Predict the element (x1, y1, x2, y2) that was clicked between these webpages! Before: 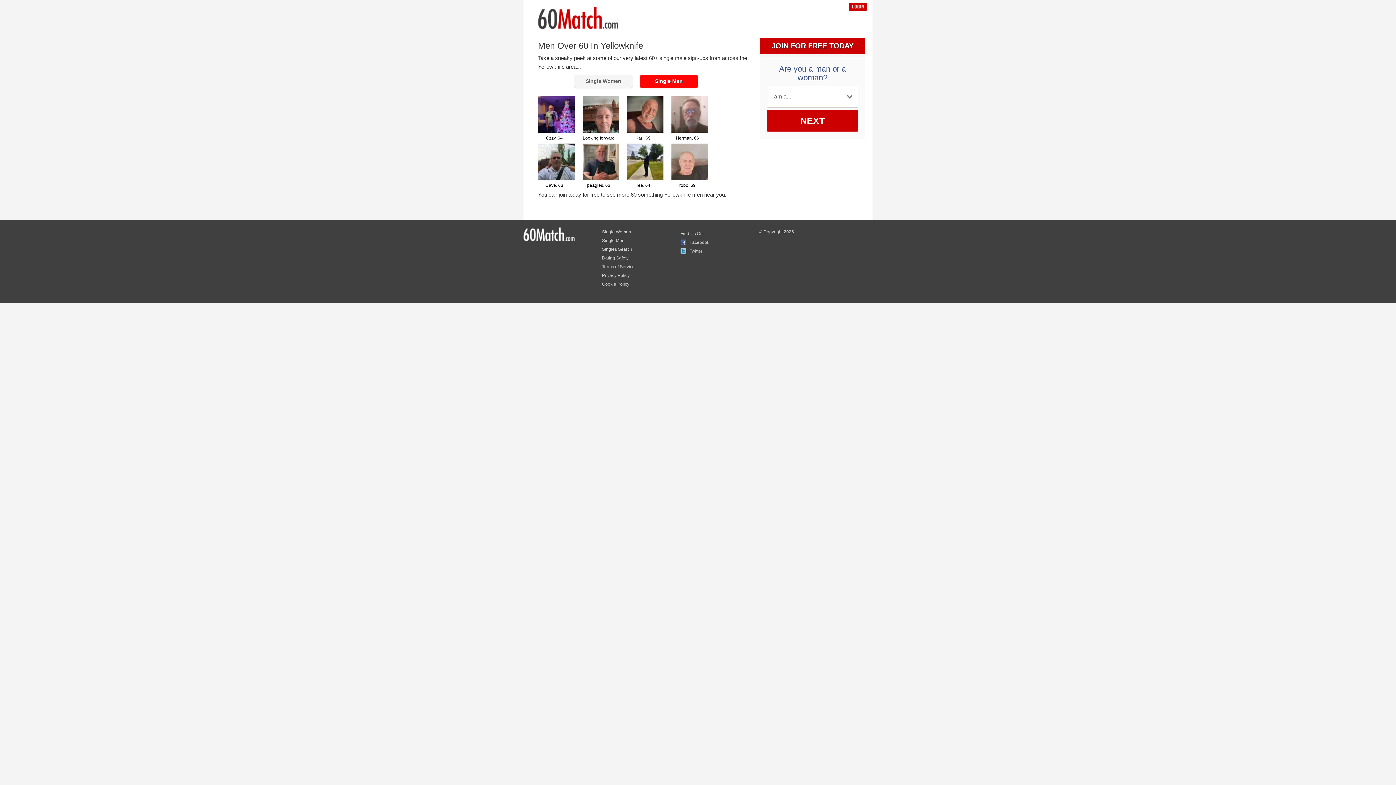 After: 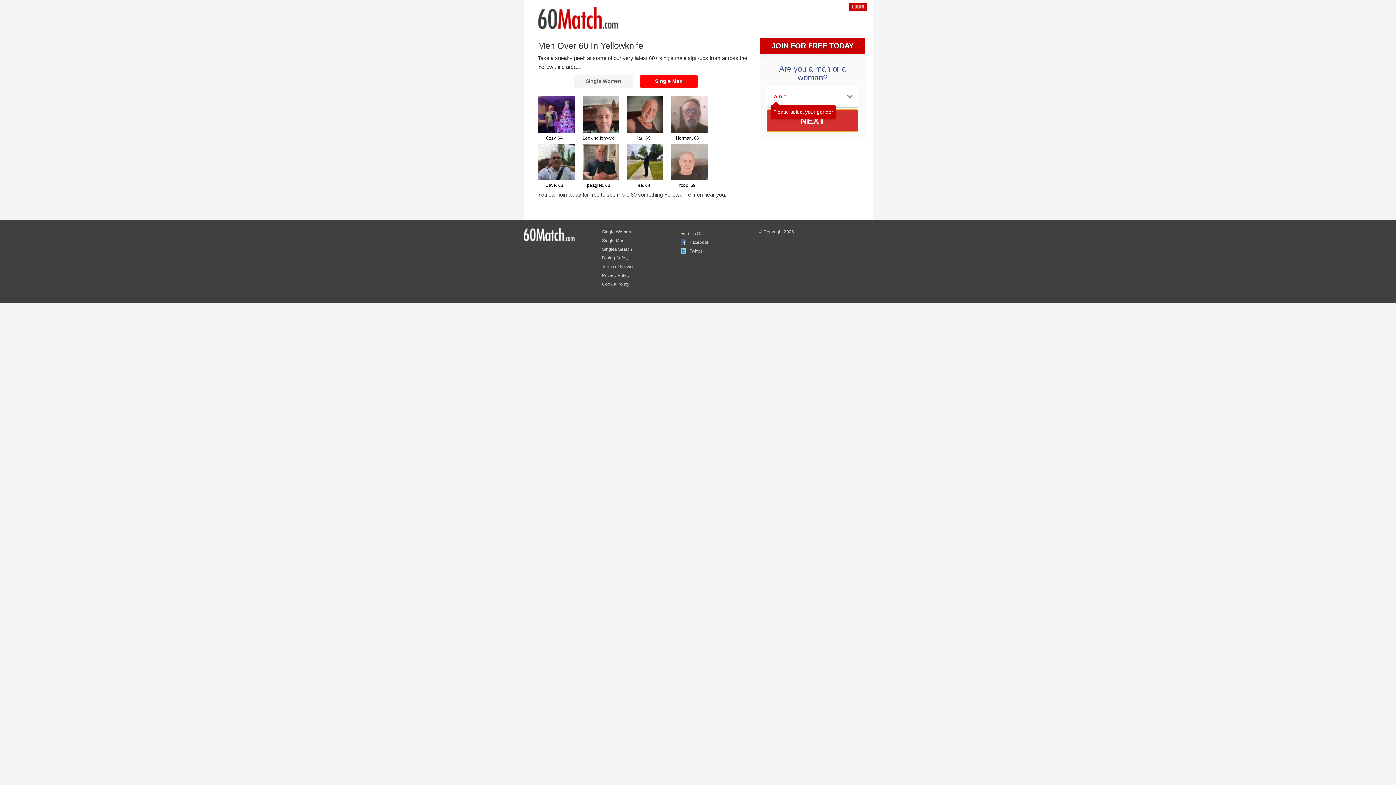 Action: label: NEXT bbox: (767, 109, 858, 131)